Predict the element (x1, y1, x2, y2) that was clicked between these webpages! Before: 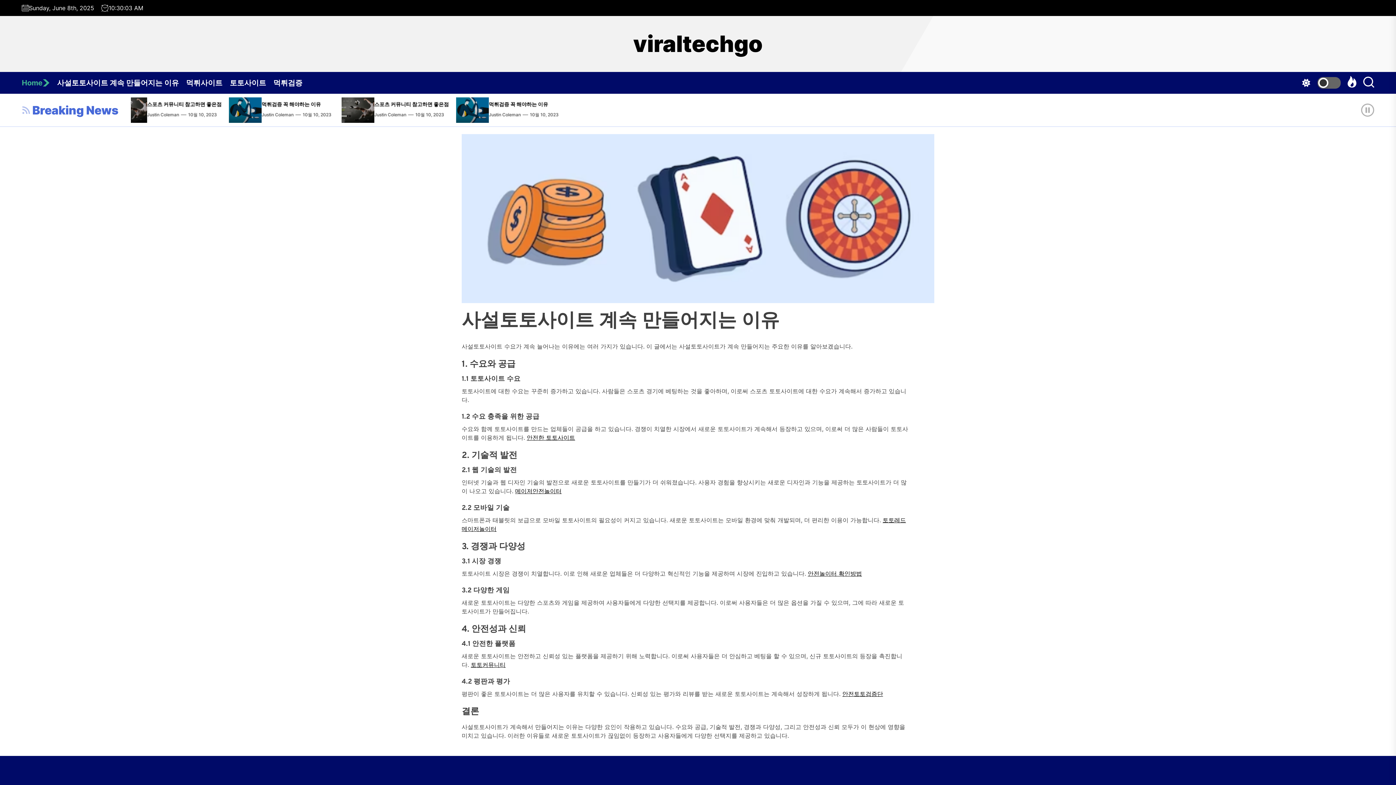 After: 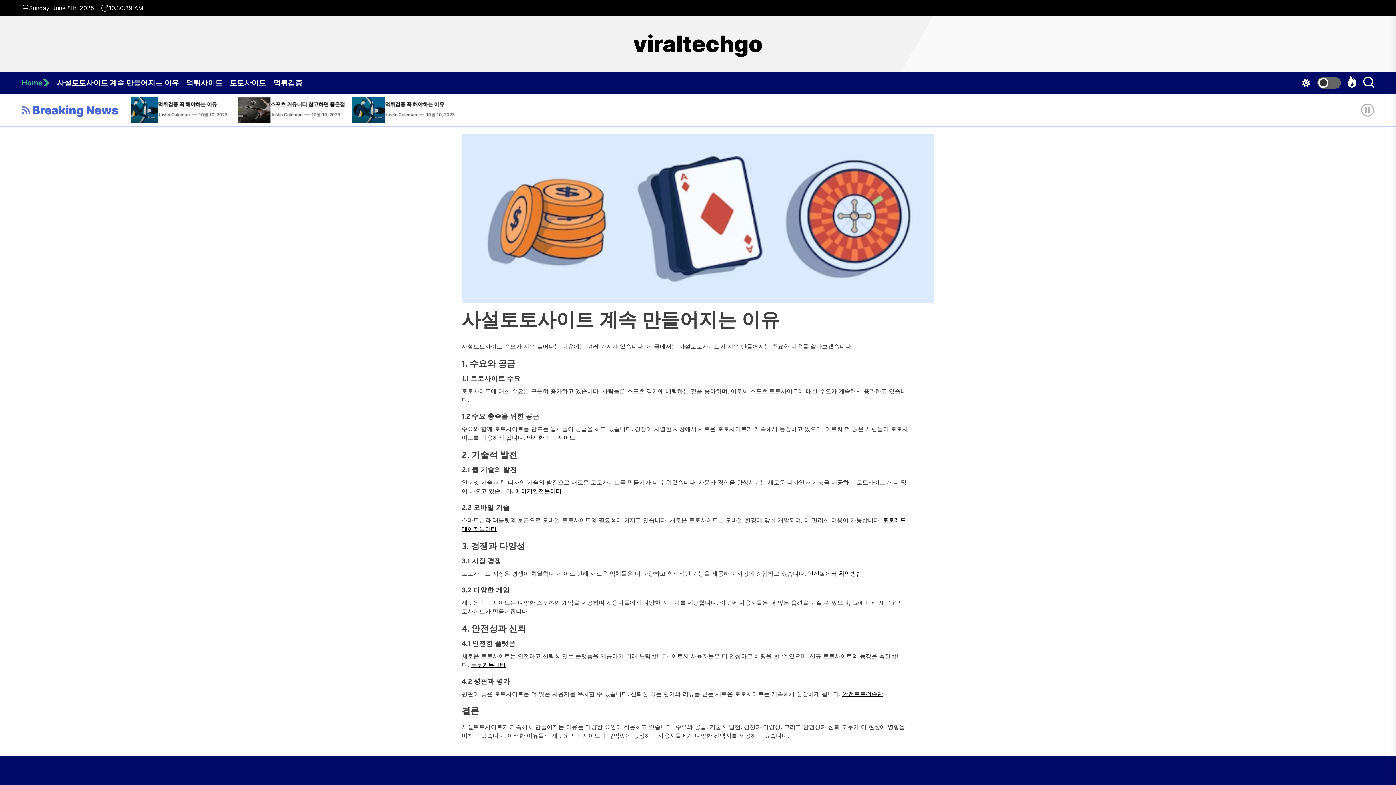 Action: label: viraltechgo bbox: (633, 30, 762, 57)